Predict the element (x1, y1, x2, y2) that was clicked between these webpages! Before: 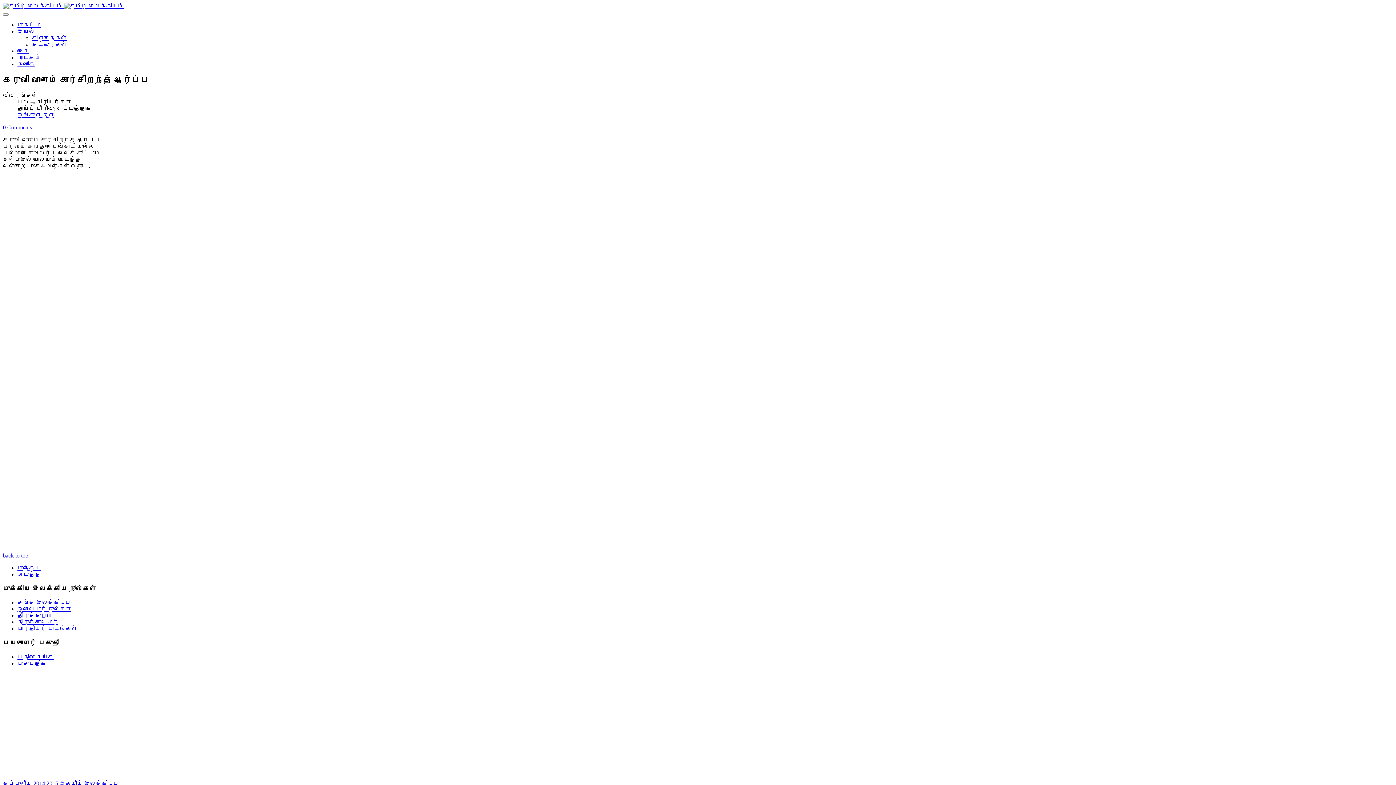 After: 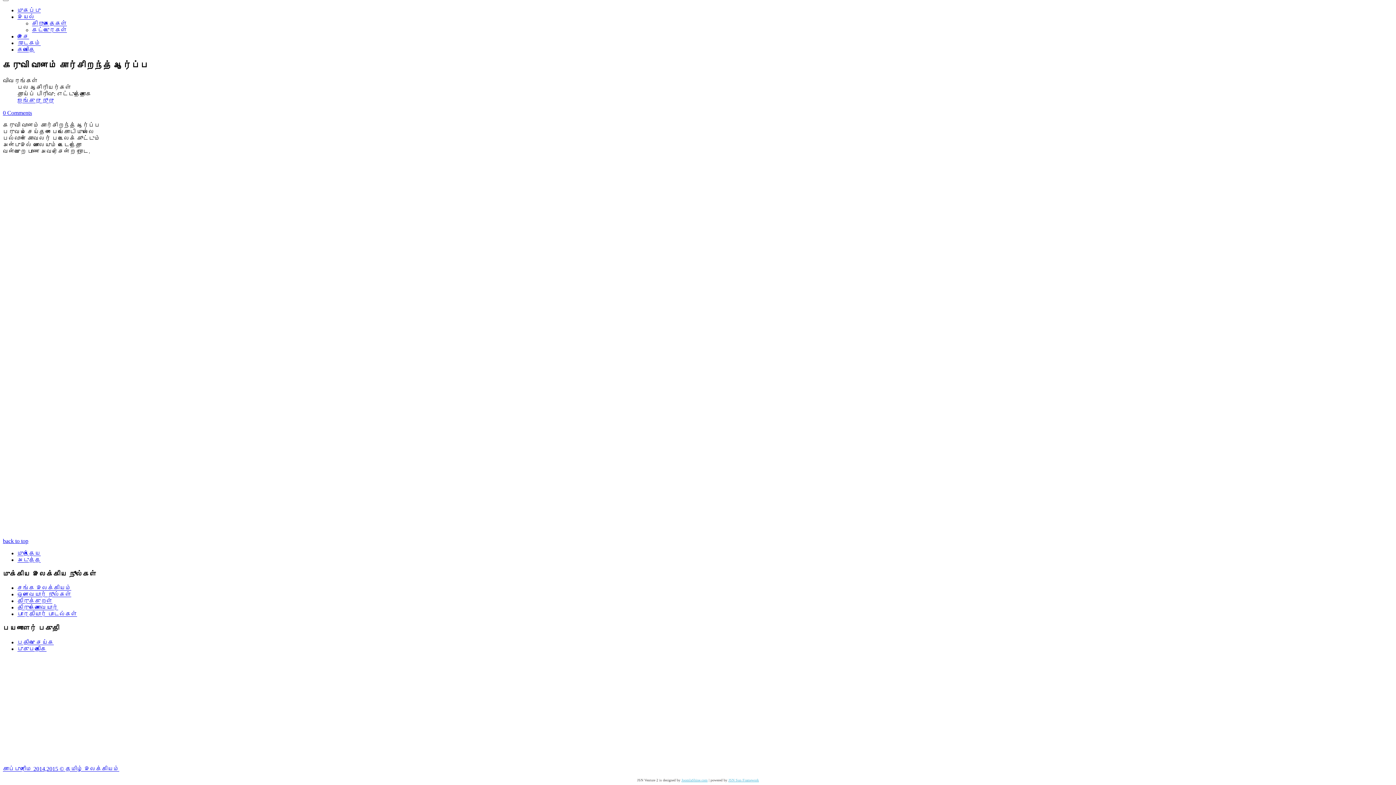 Action: bbox: (2, 552, 28, 558) label: back to top